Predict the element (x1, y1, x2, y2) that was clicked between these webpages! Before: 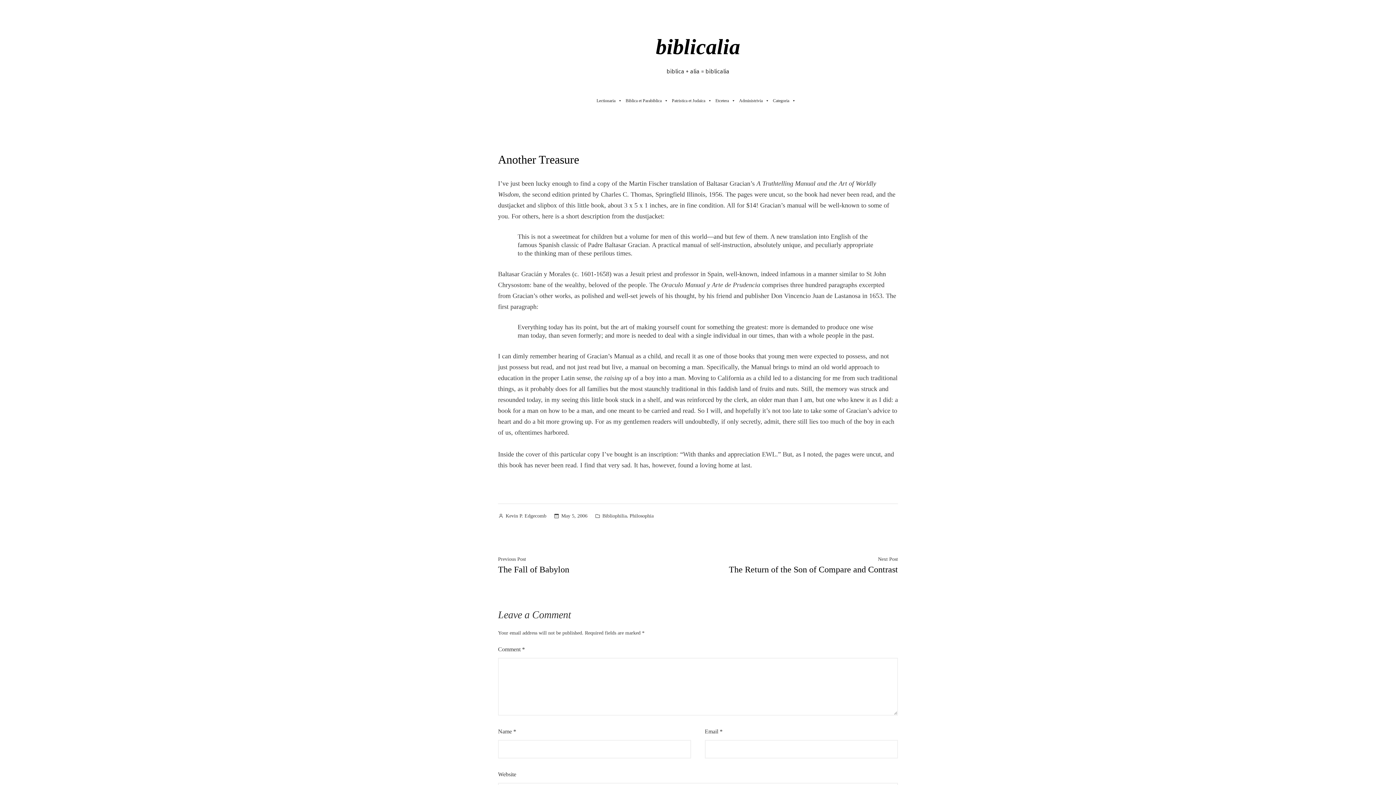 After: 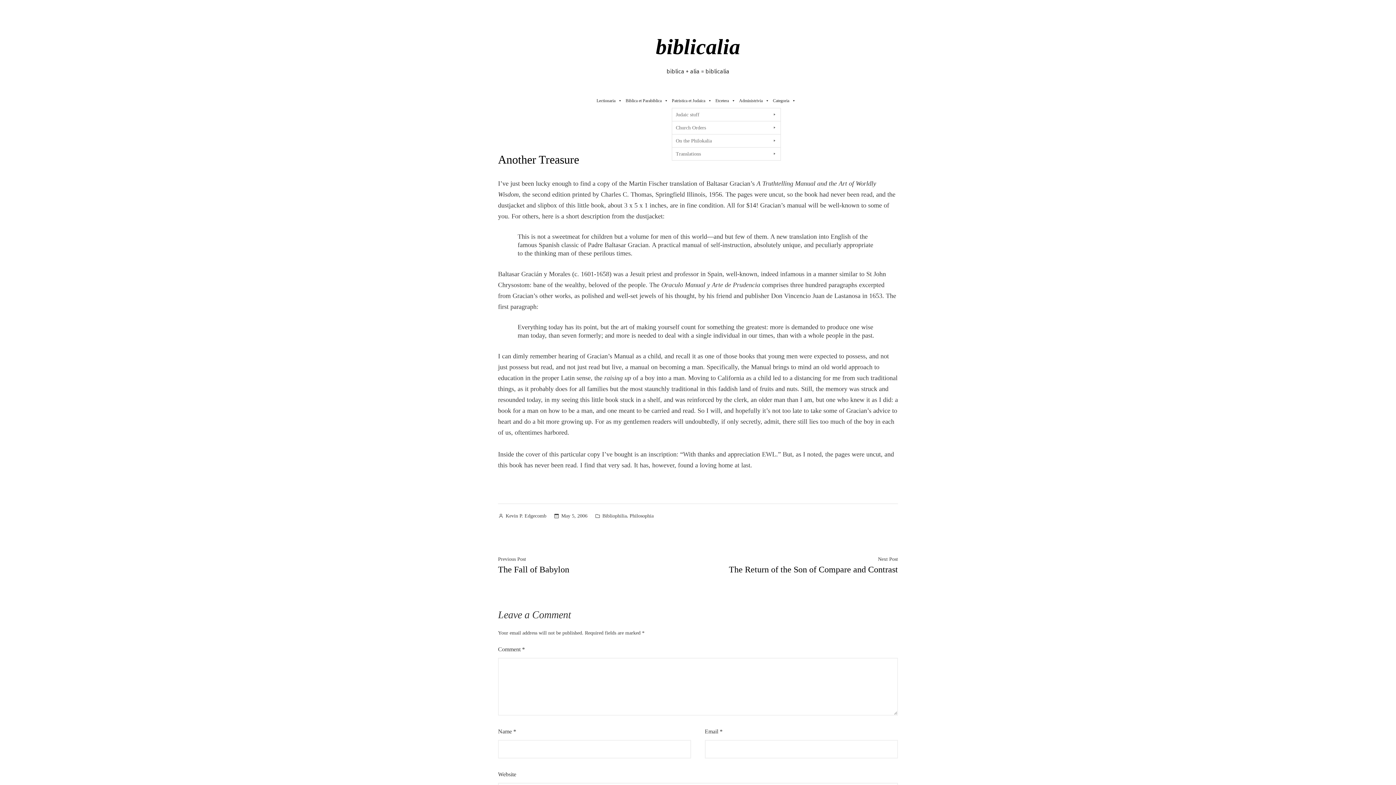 Action: label: Patristica et Judaica bbox: (672, 93, 715, 108)